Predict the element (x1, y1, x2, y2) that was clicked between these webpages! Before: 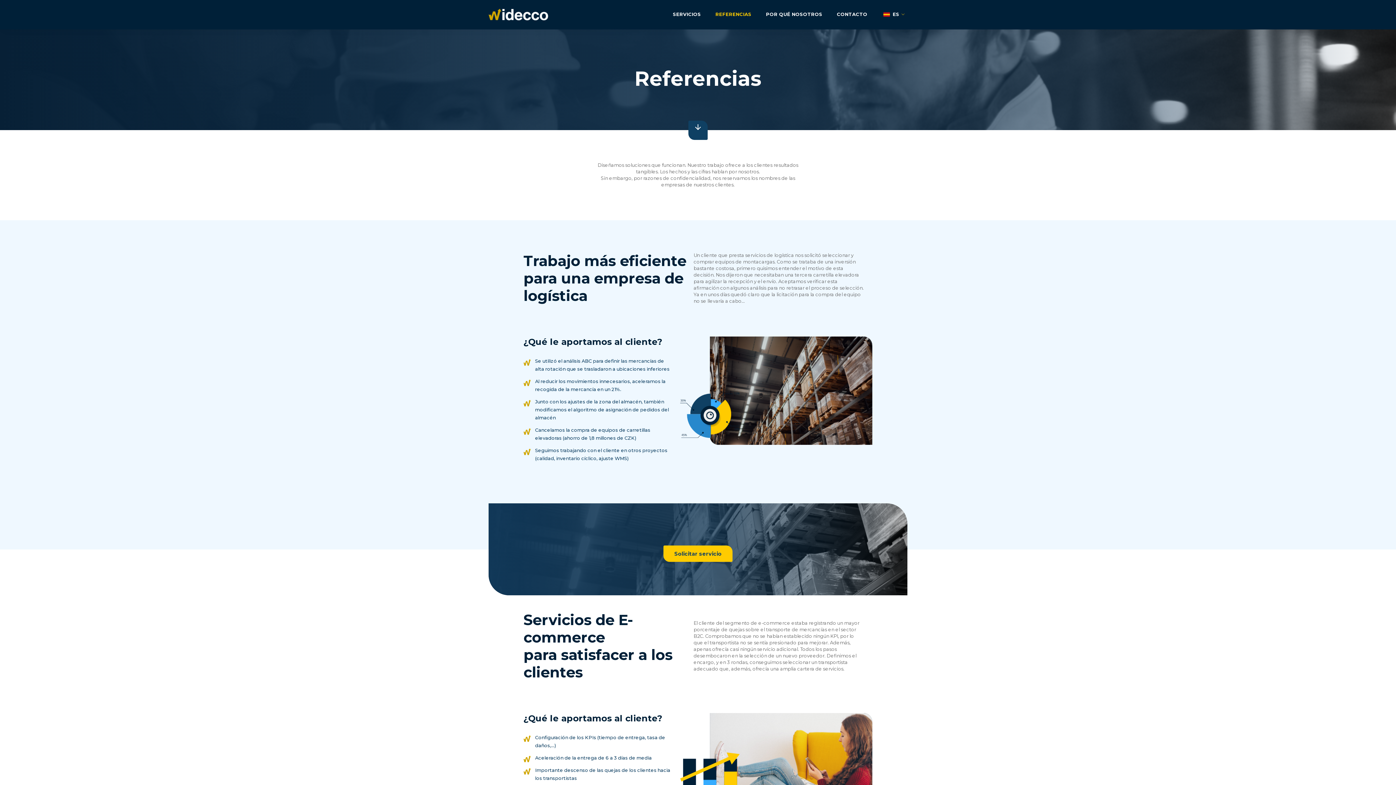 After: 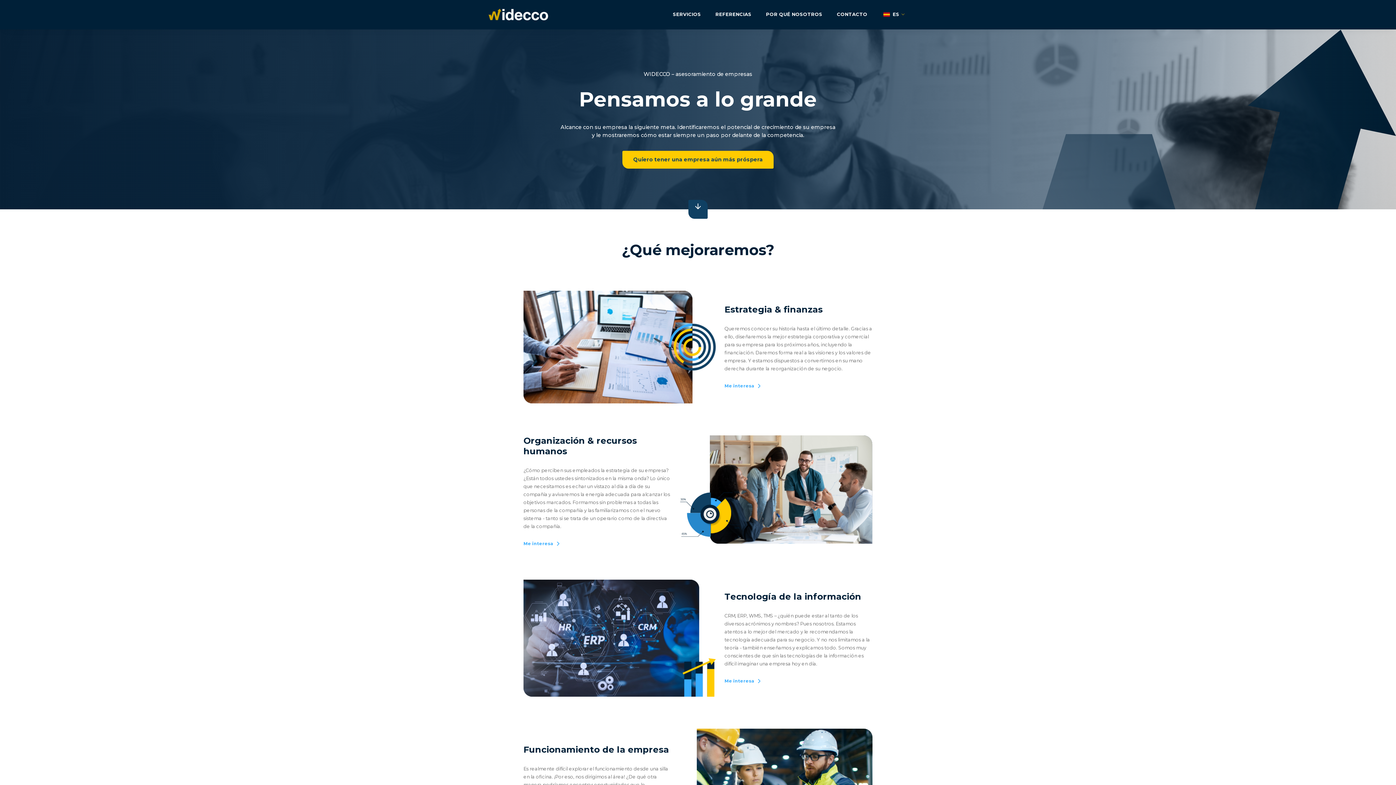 Action: bbox: (488, 8, 548, 20)